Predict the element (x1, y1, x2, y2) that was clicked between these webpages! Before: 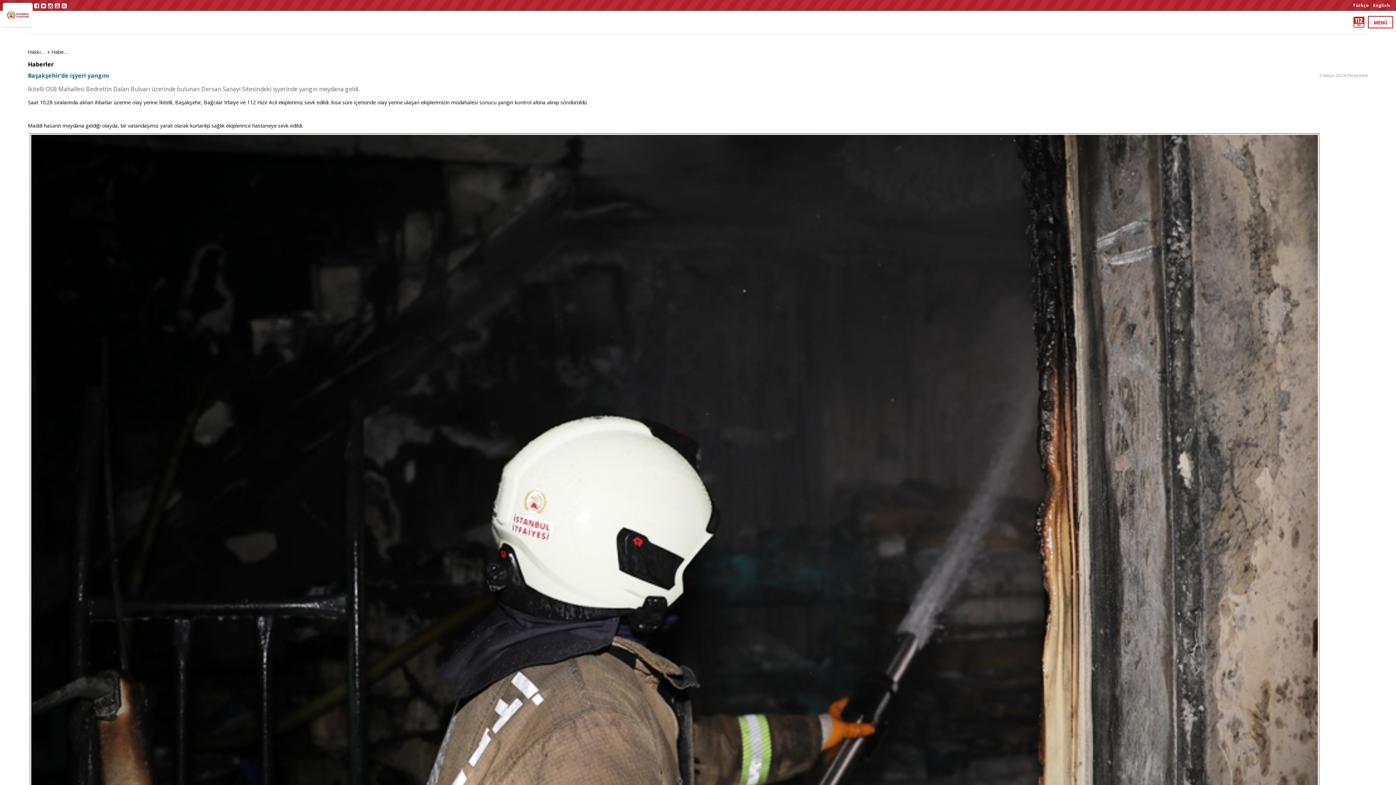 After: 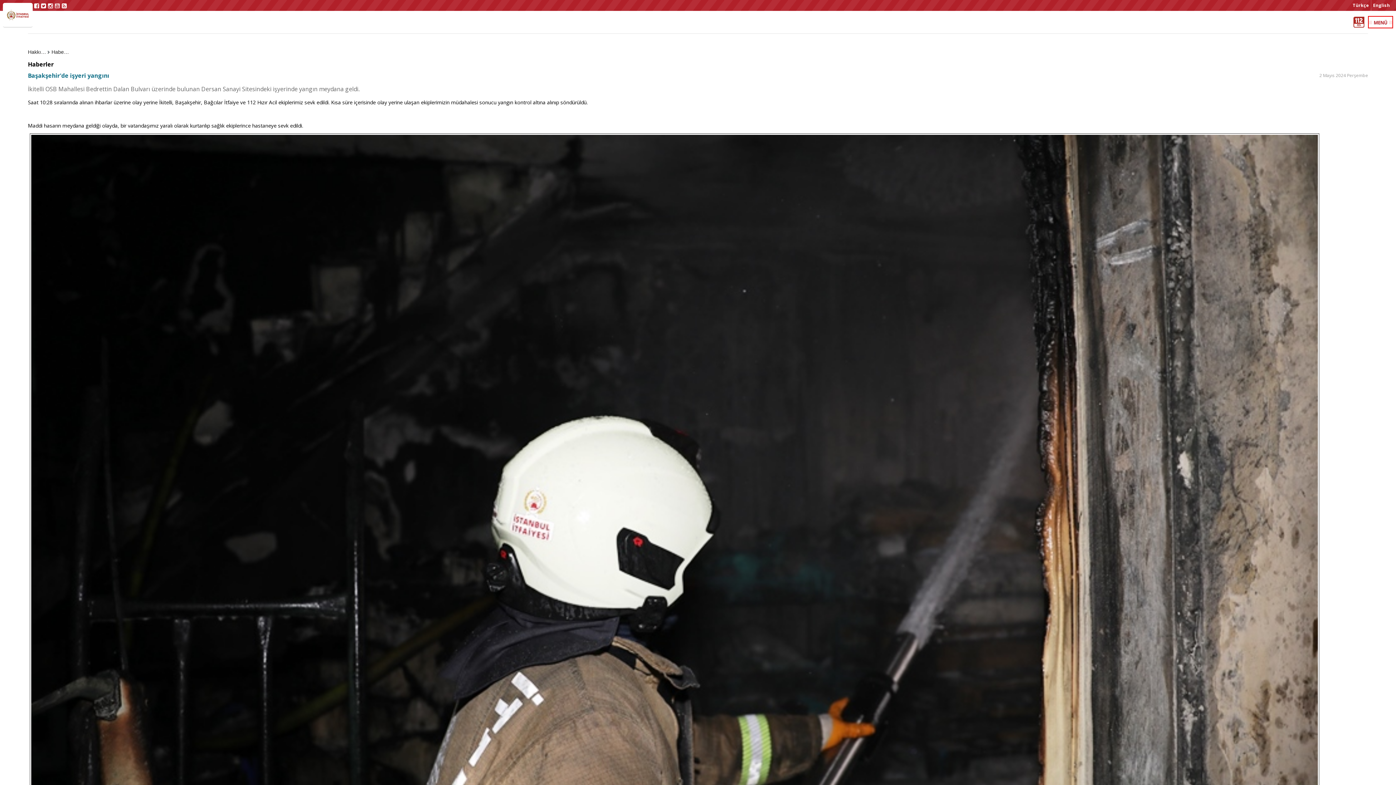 Action: bbox: (54, 1, 60, 10)